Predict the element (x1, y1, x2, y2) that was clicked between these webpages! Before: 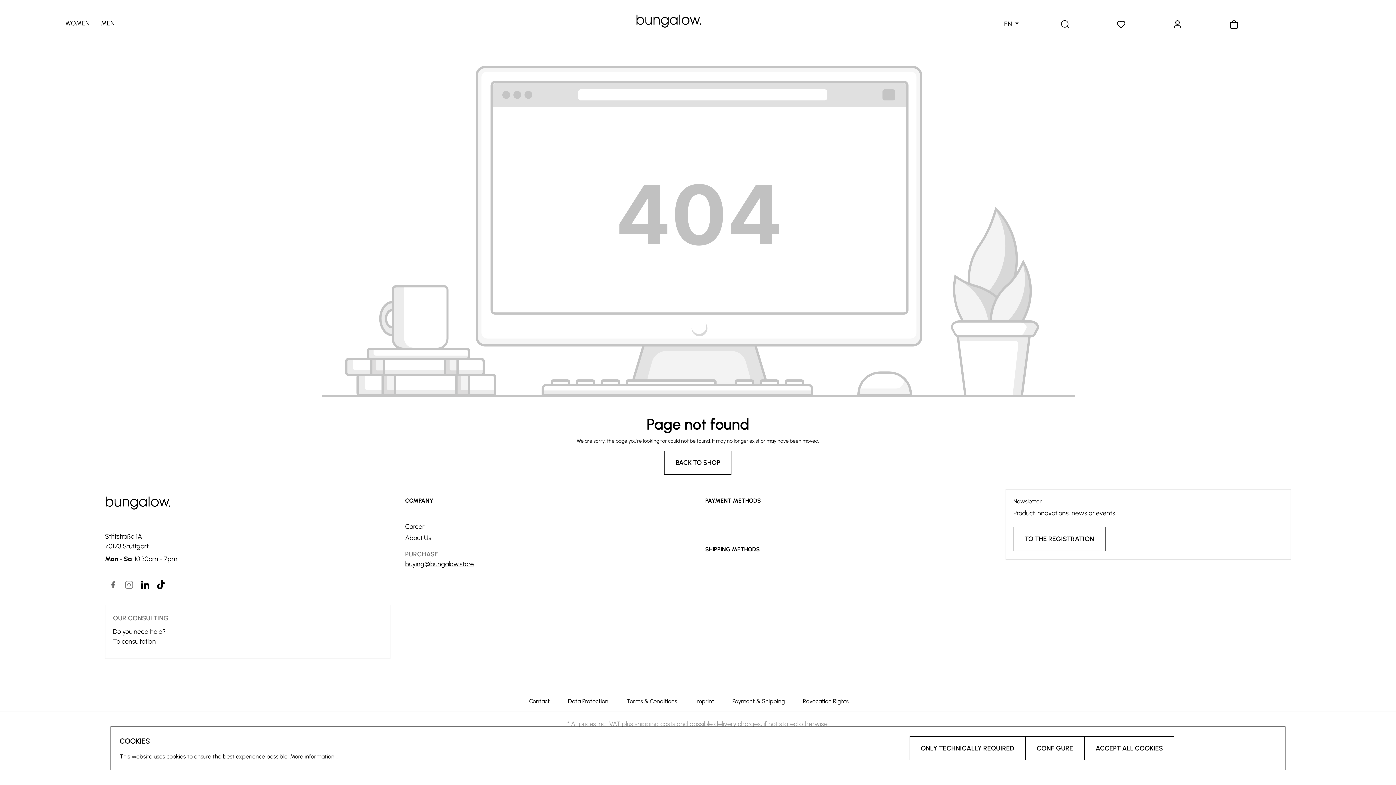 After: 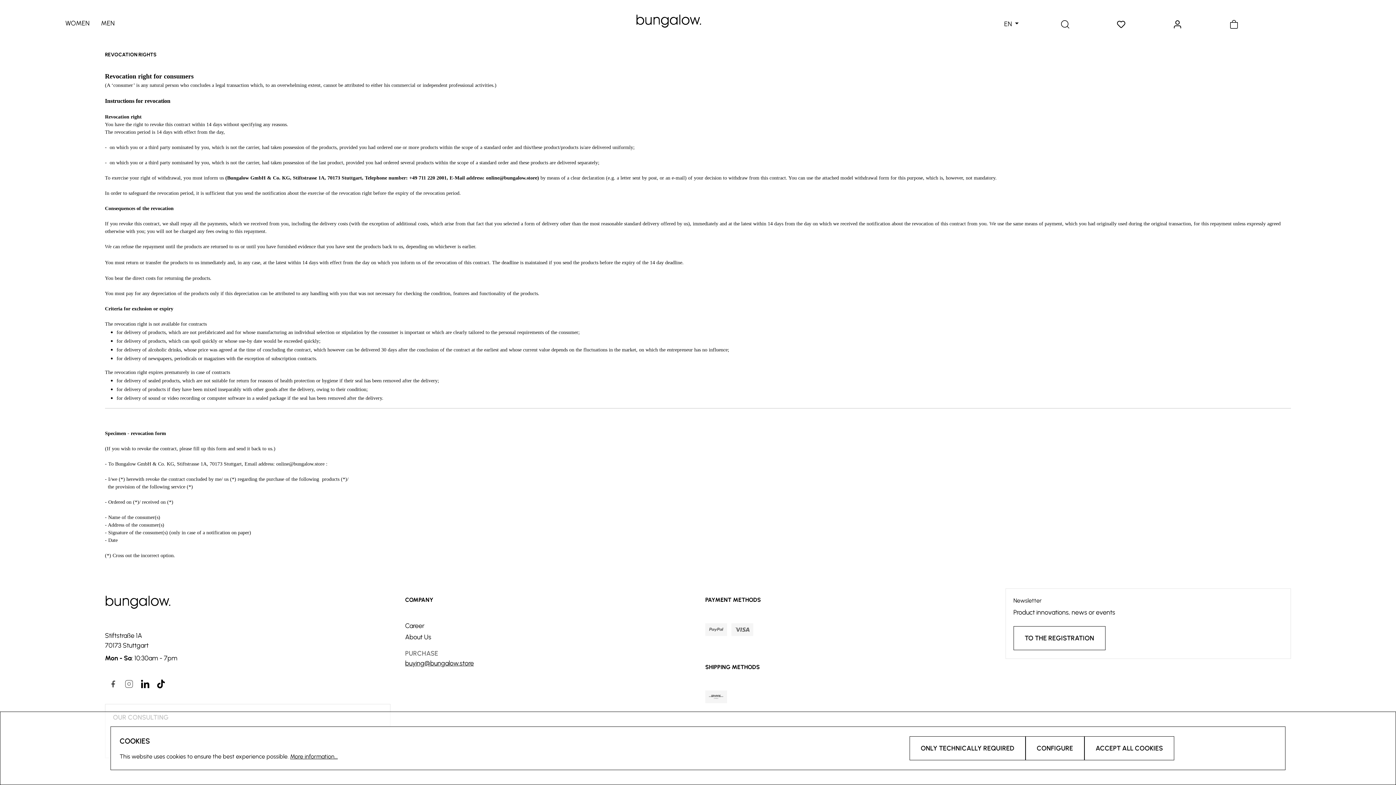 Action: bbox: (803, 695, 848, 708) label: Revocation Rights